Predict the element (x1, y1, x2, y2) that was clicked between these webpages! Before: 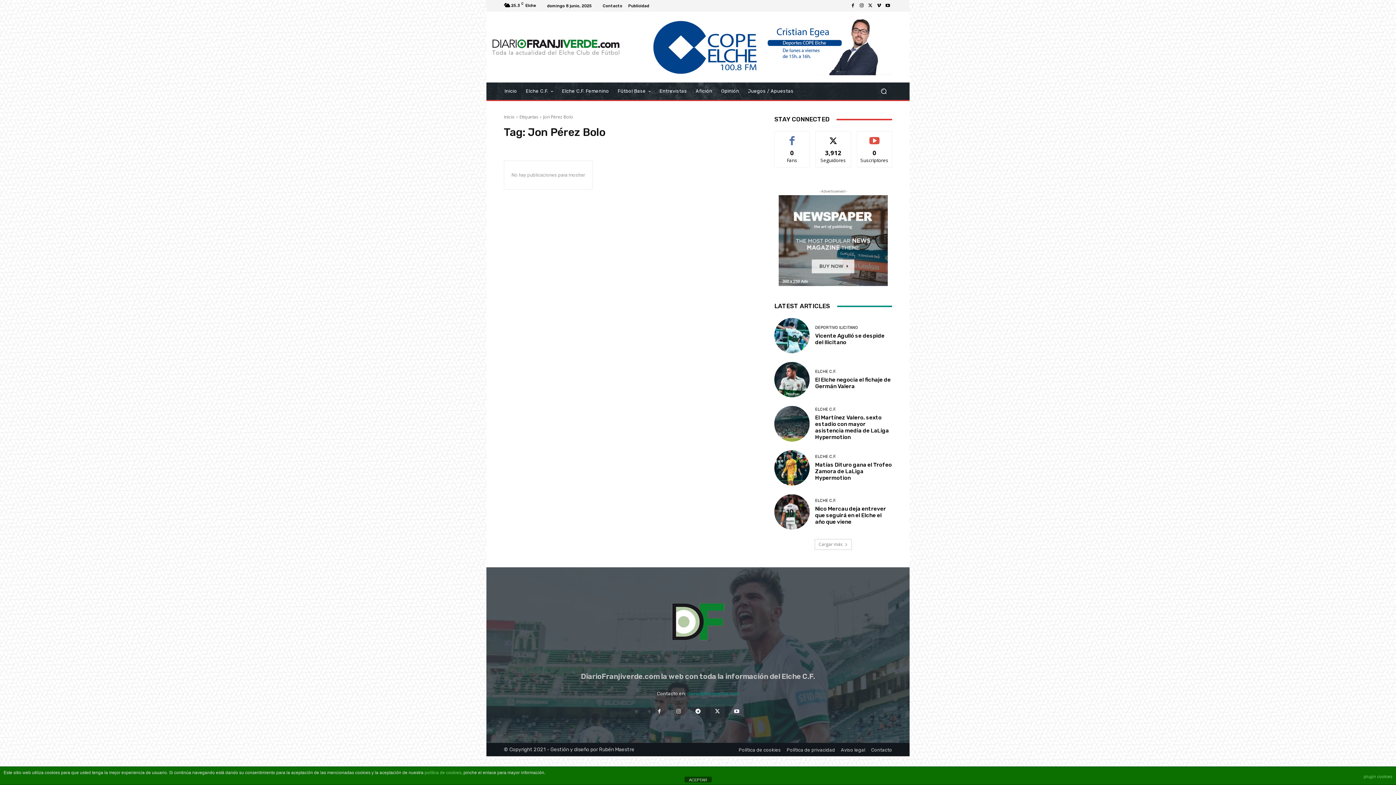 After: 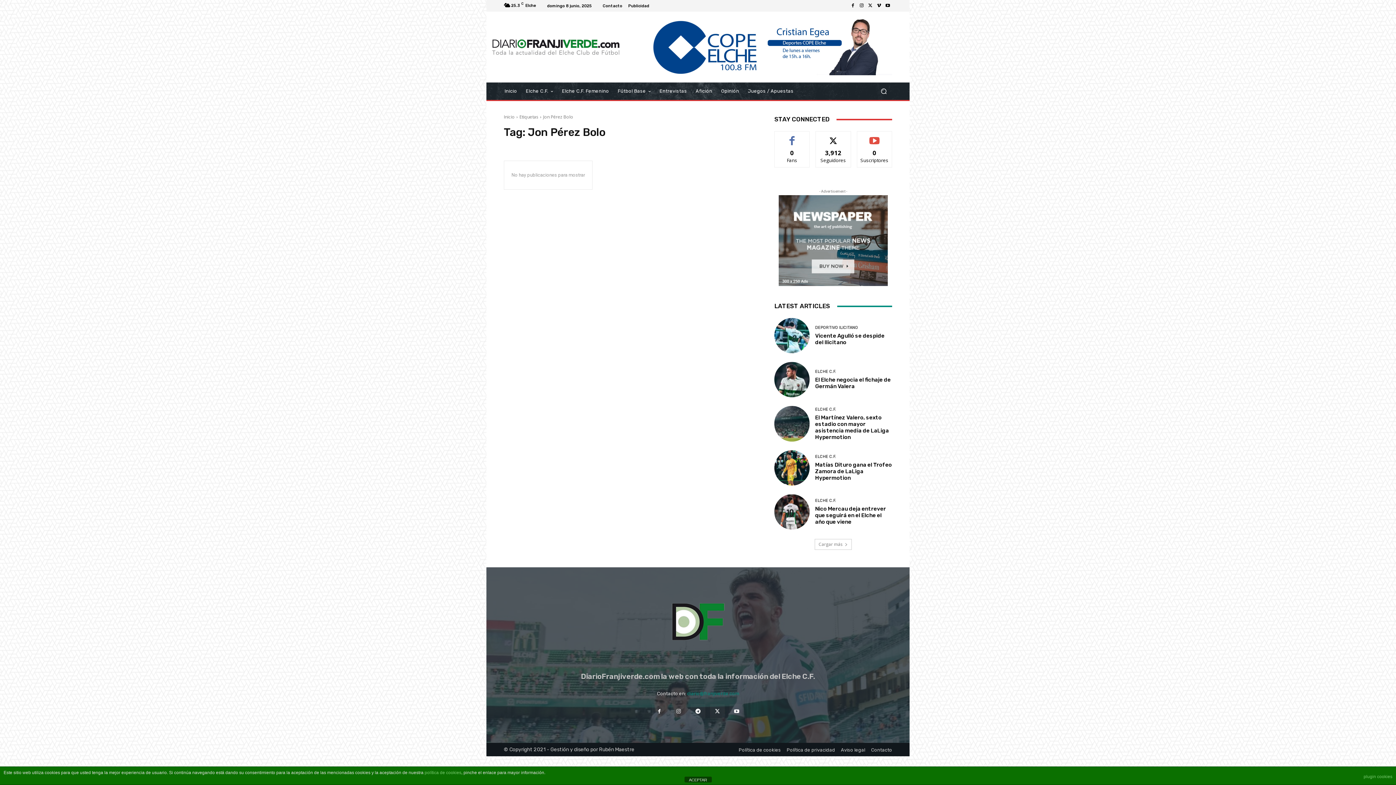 Action: bbox: (866, 1, 874, 10)